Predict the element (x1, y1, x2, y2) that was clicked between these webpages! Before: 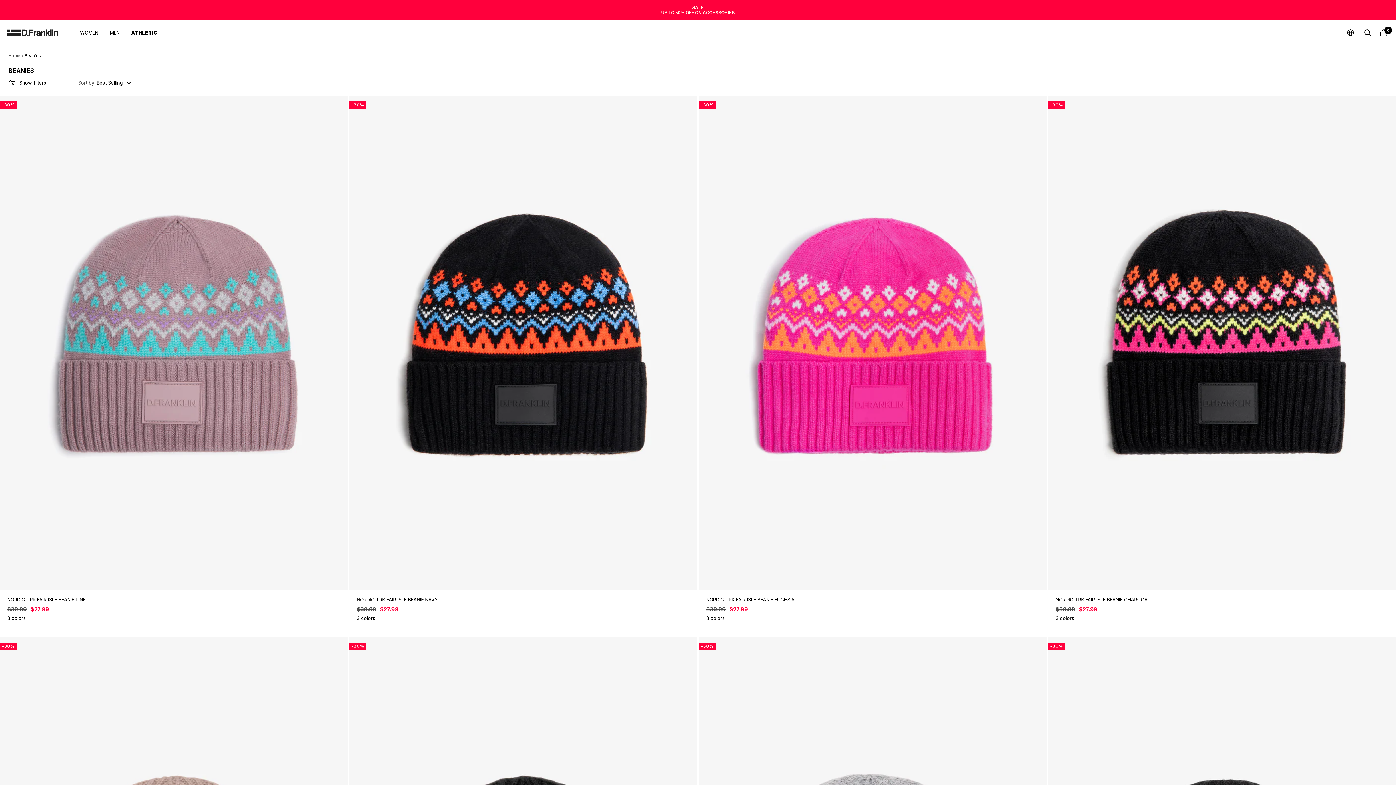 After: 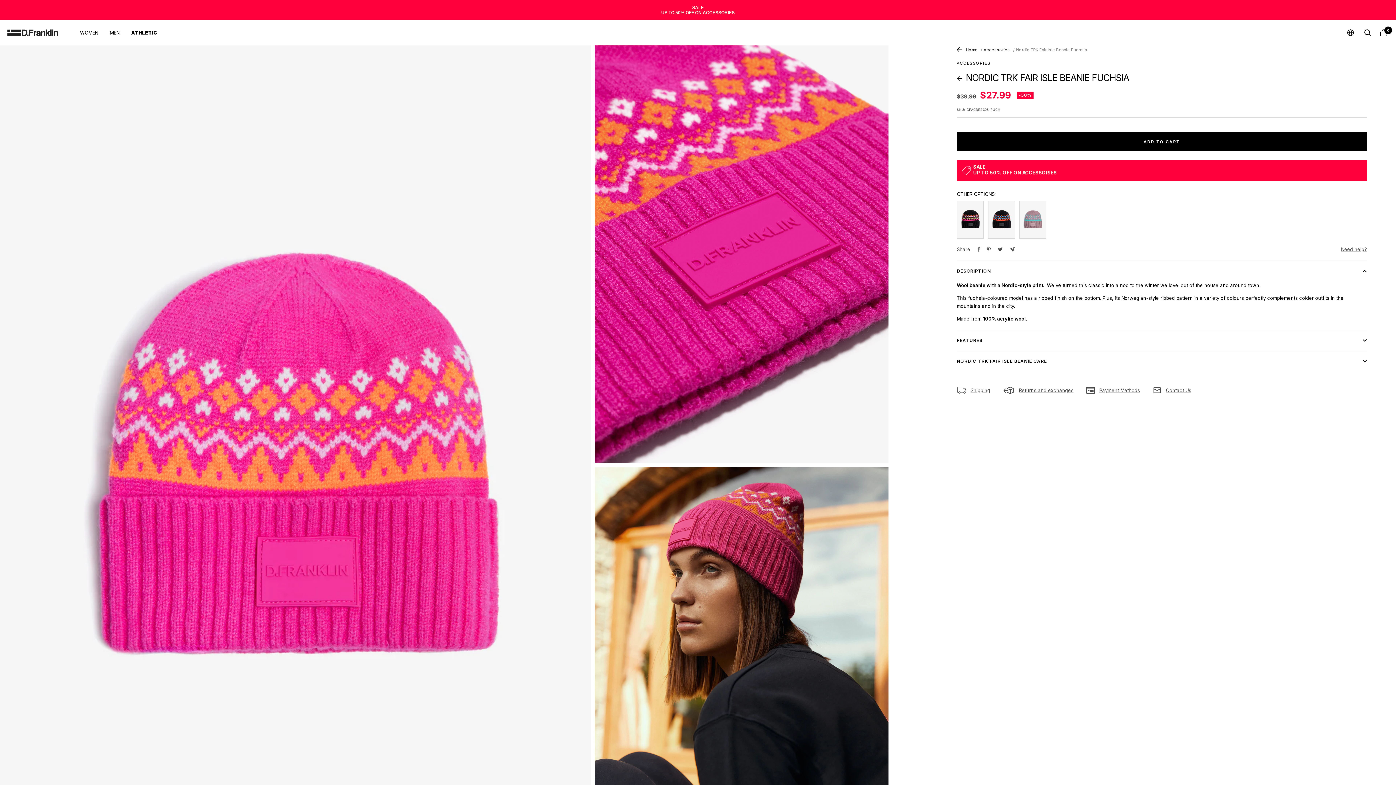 Action: label: NORDIC TRK FAIR ISLE BEANIE FUCHSIA bbox: (706, 596, 1046, 603)